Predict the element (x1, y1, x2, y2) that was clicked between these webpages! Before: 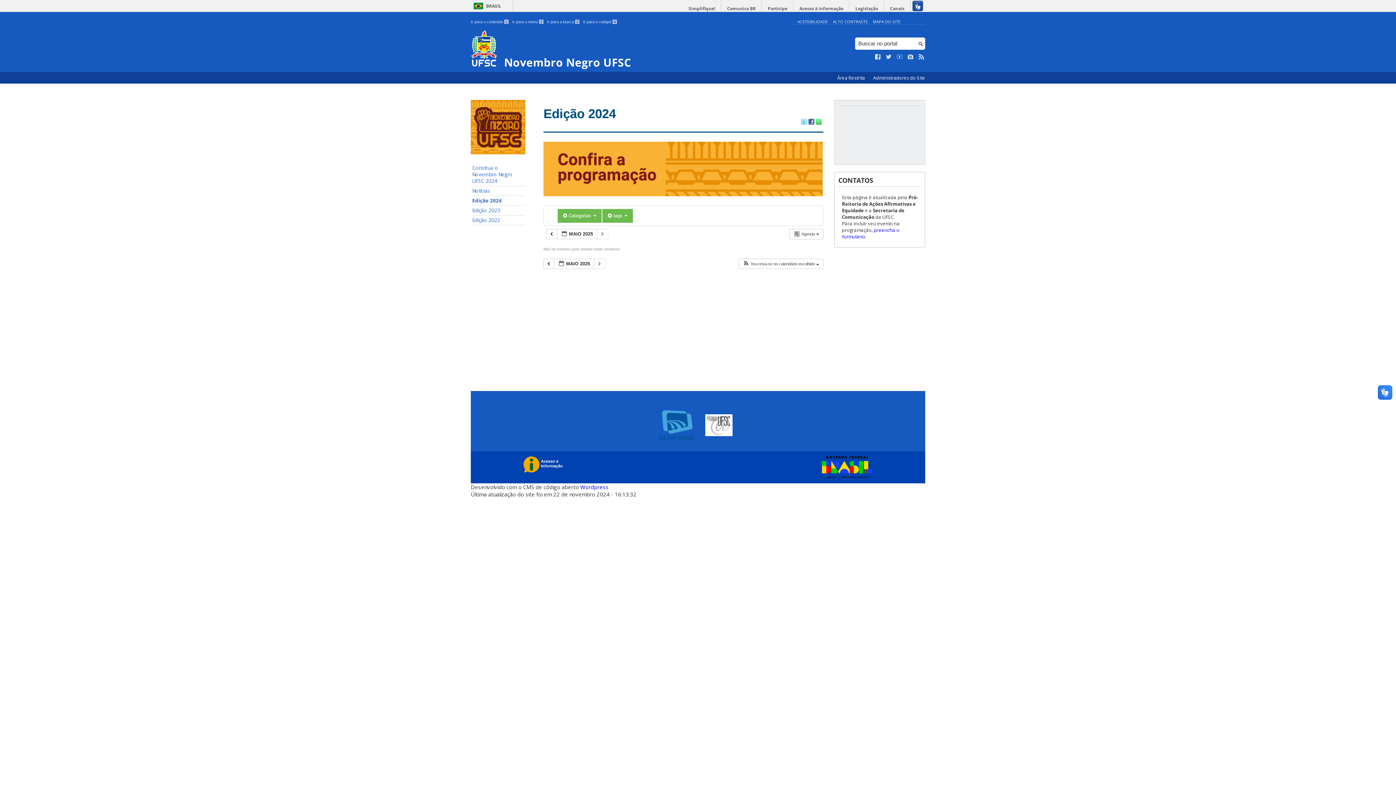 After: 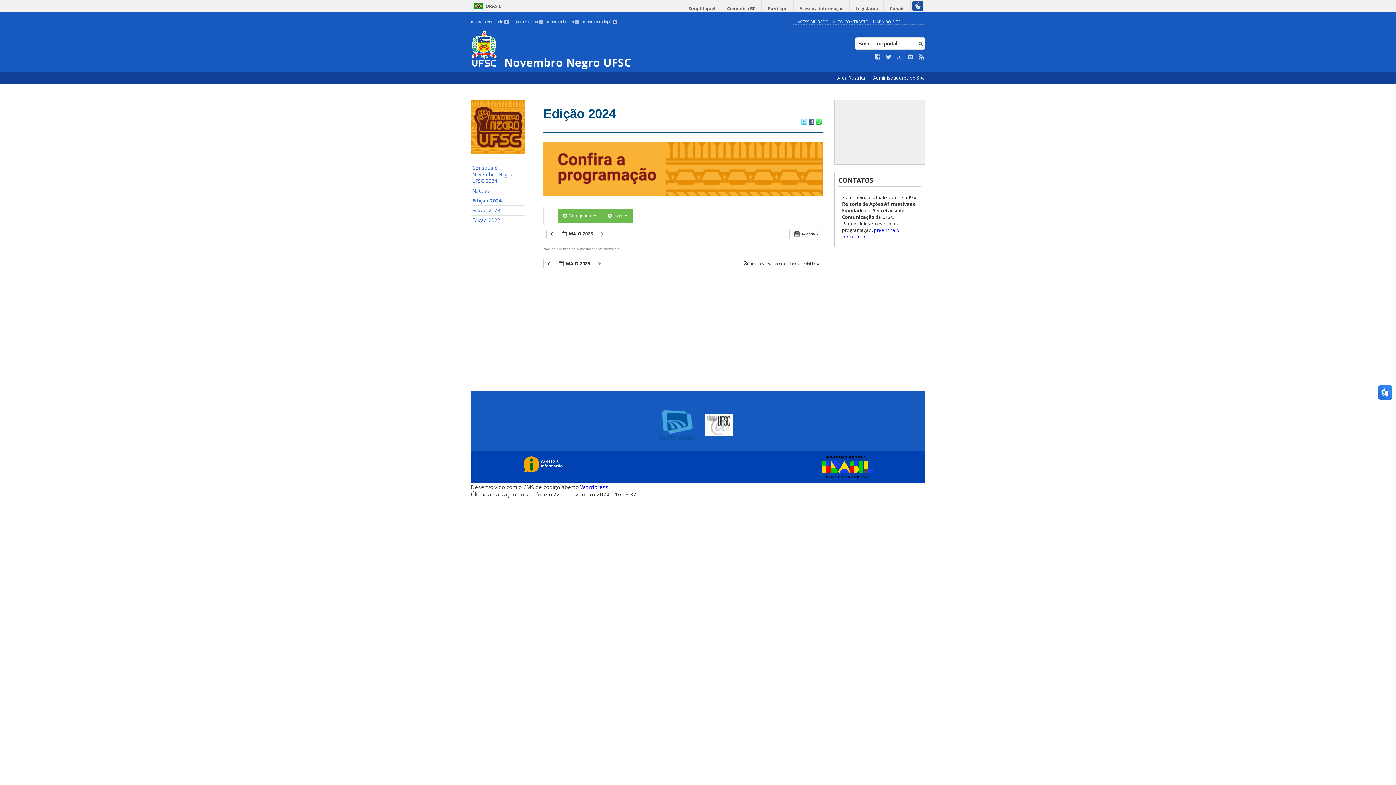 Action: bbox: (705, 431, 732, 437)